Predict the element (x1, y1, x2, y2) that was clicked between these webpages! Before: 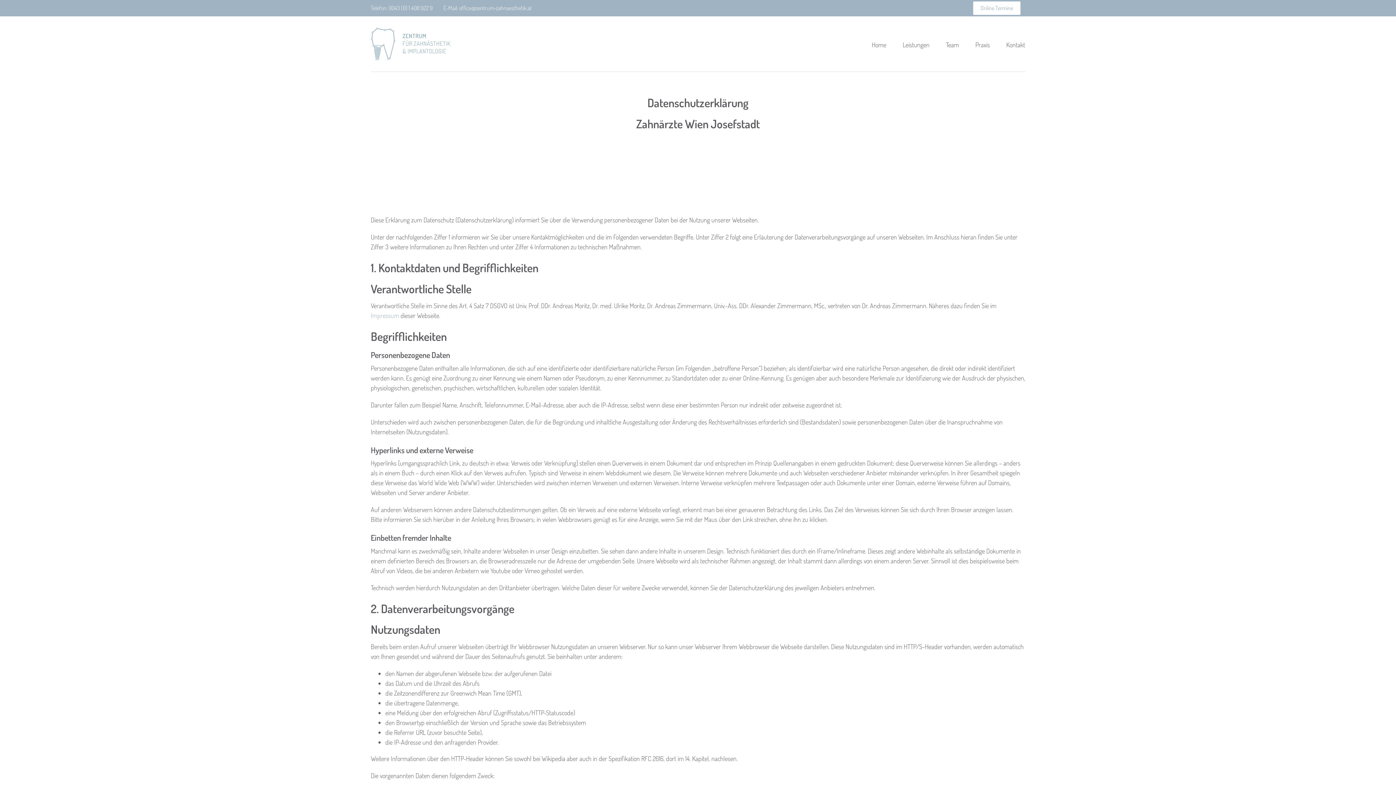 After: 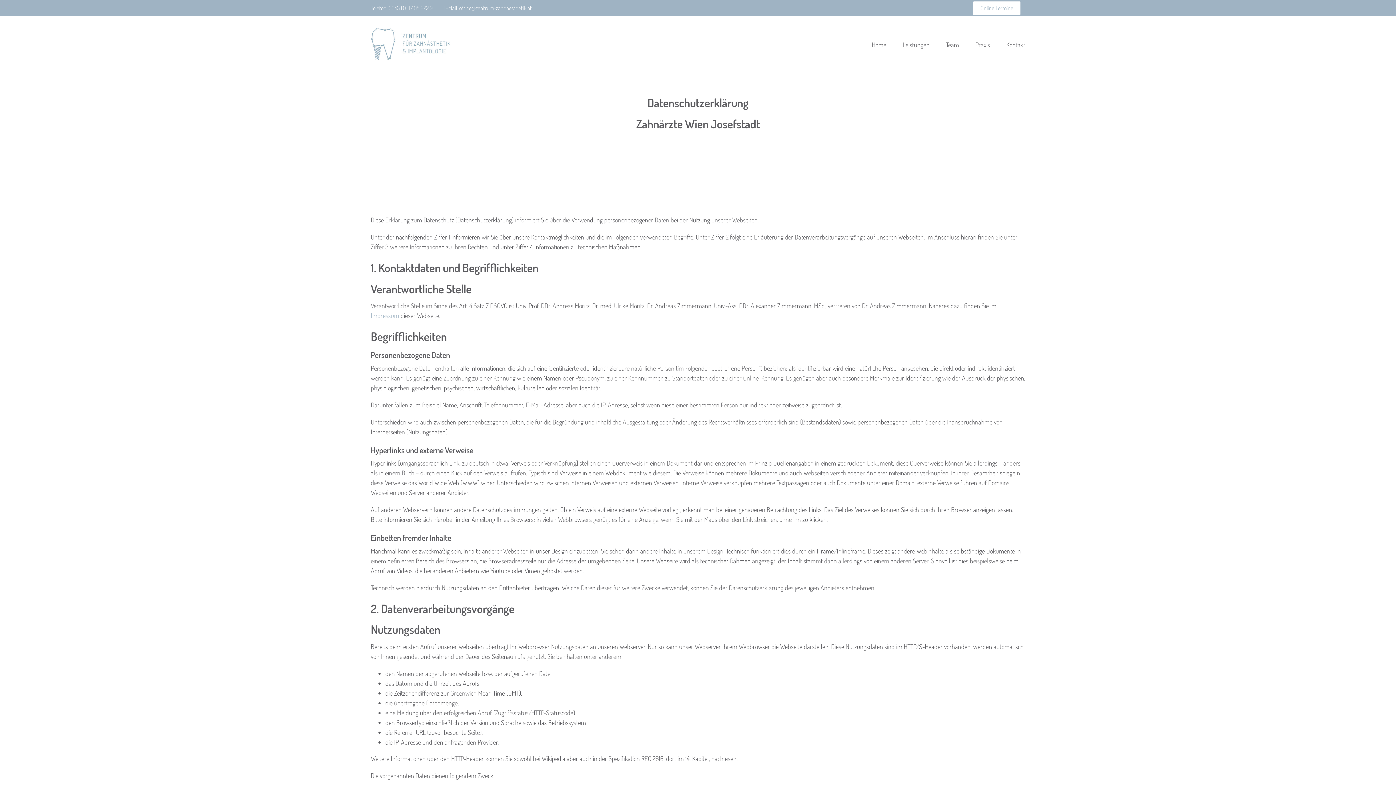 Action: label: office@zentrum-zahnaesthetik.at bbox: (459, 4, 532, 11)